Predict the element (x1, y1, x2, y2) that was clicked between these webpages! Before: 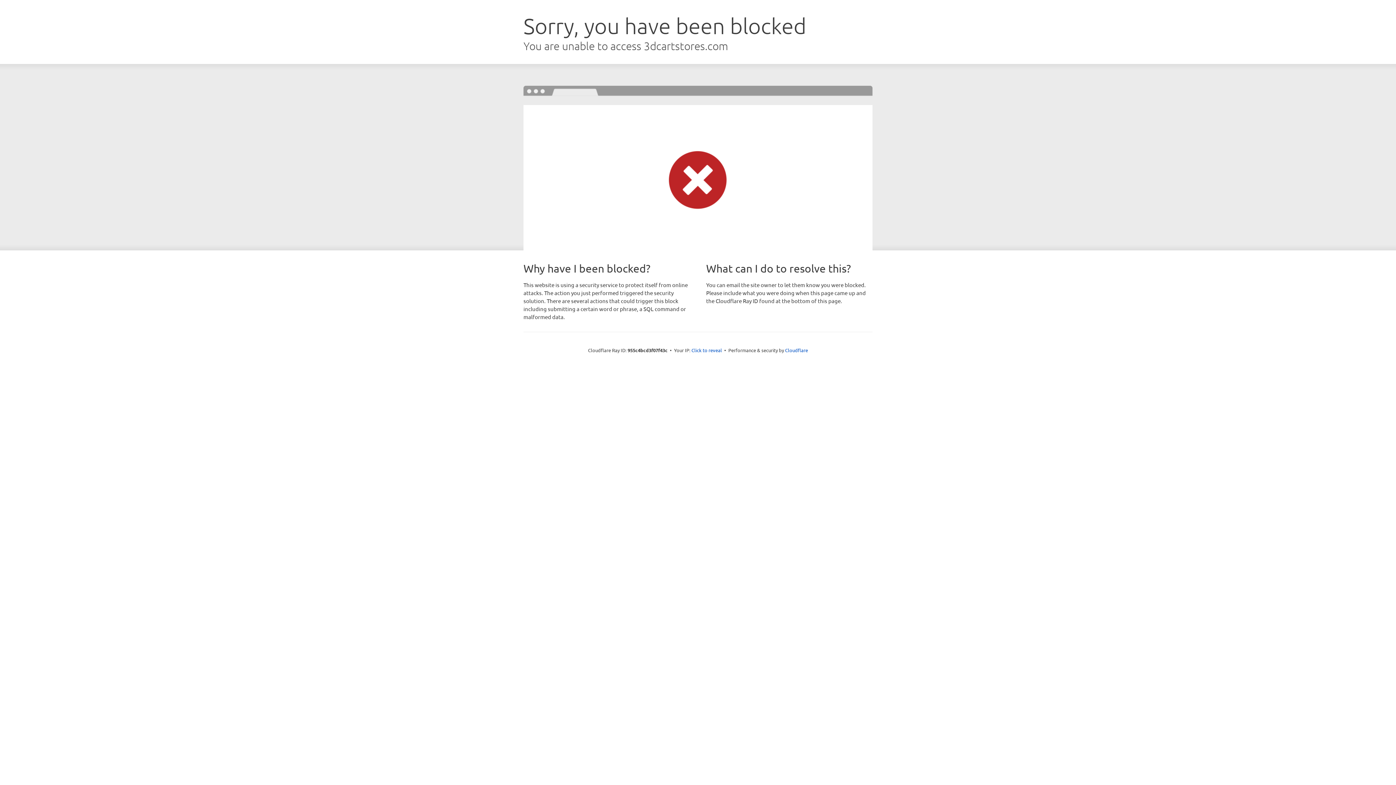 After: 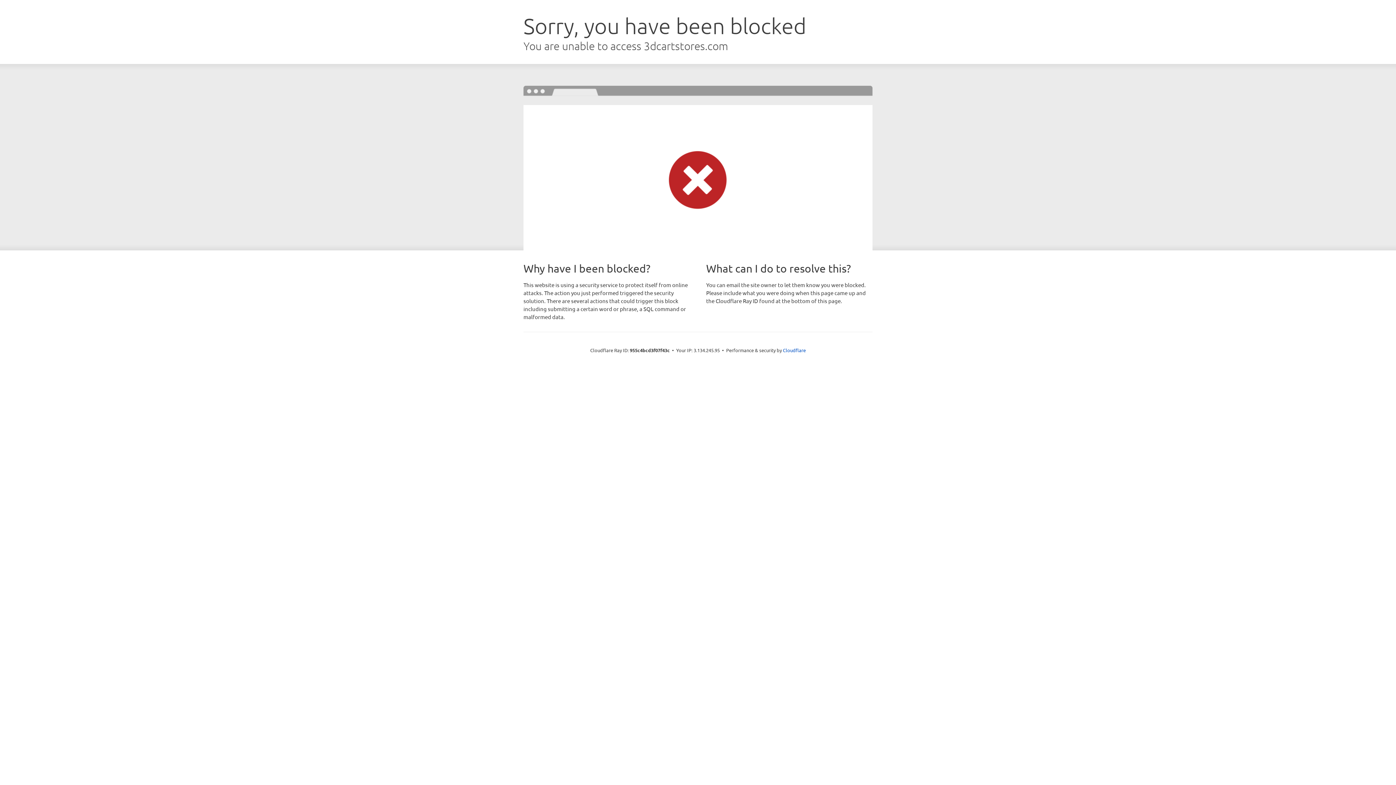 Action: bbox: (691, 346, 722, 353) label: Click to reveal